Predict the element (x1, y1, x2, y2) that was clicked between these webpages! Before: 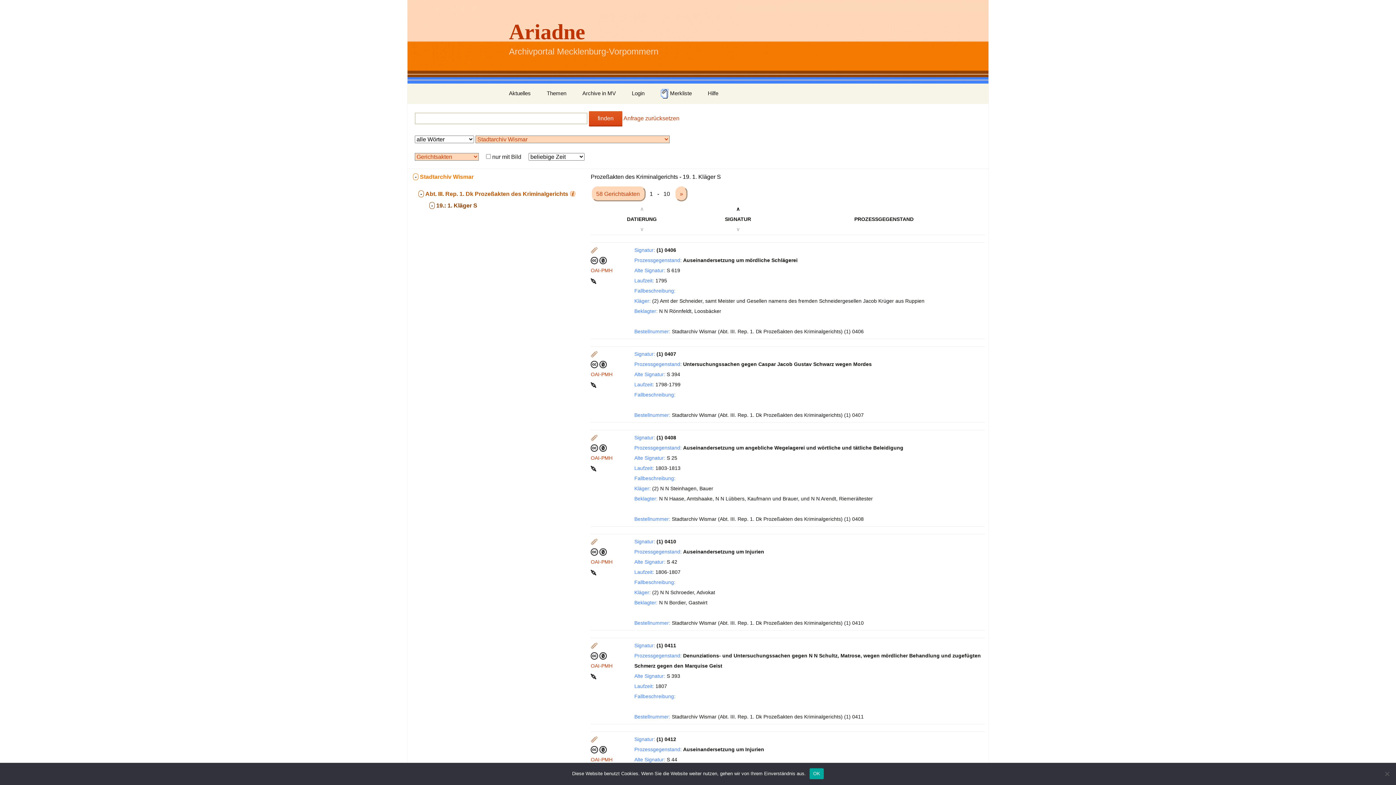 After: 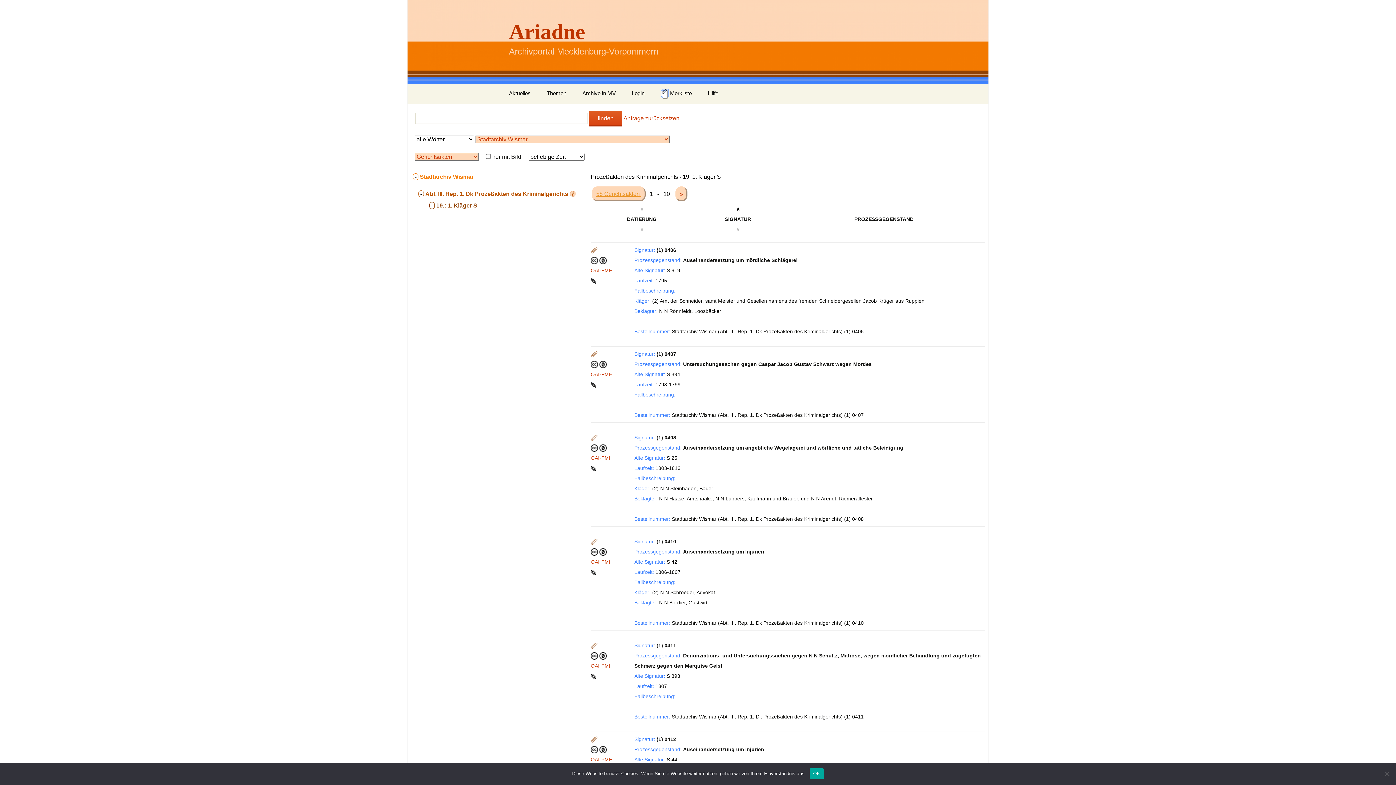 Action: label: 58 Gerichtsakten  bbox: (592, 186, 645, 201)